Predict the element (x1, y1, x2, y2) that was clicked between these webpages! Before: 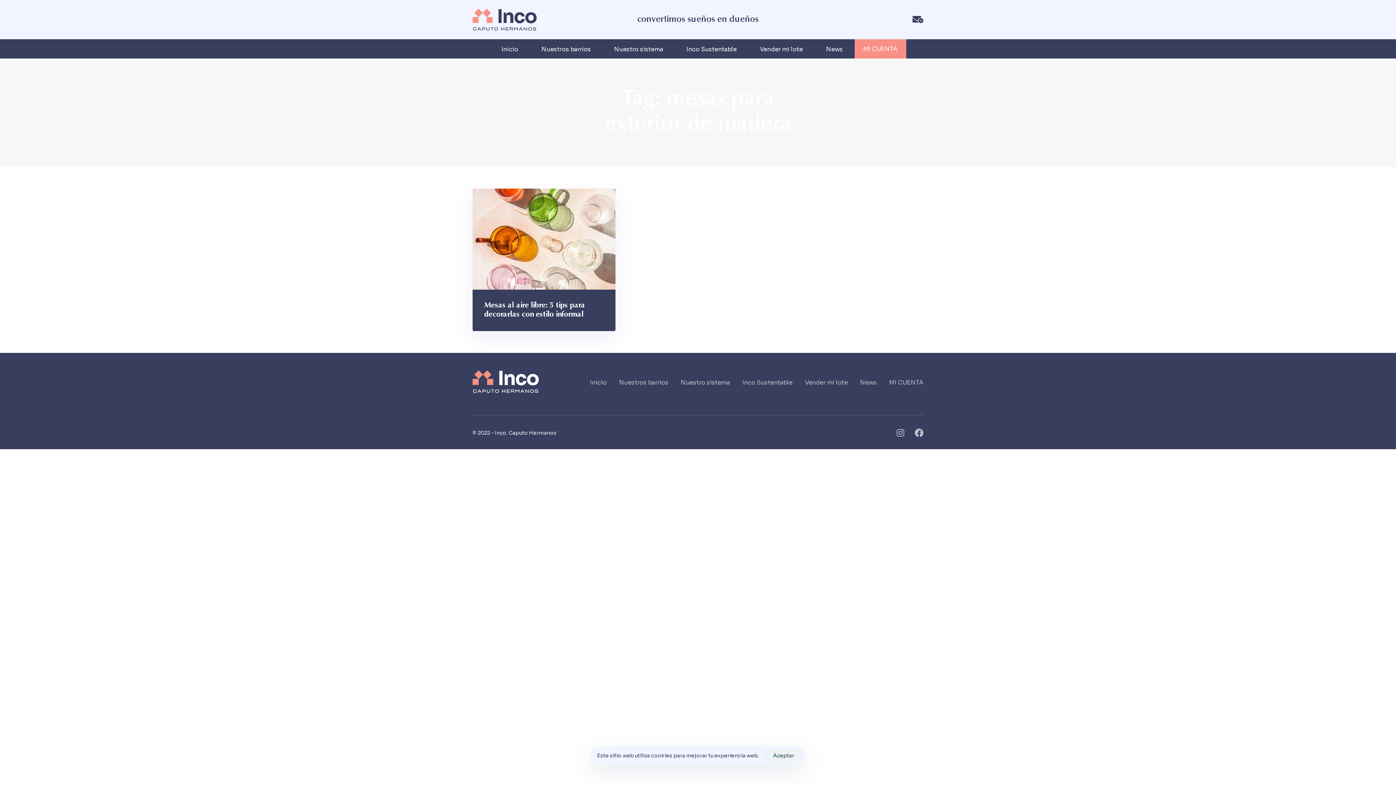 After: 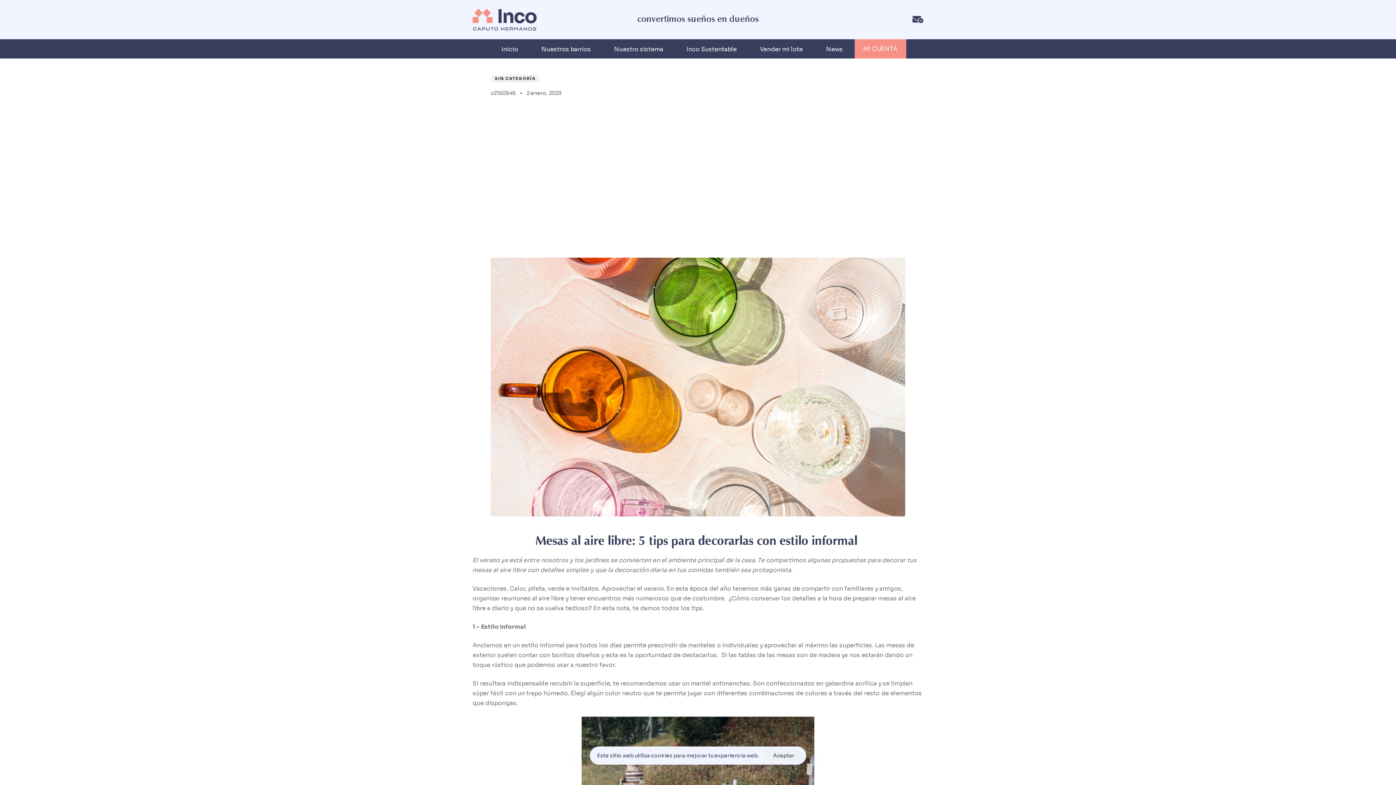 Action: bbox: (472, 188, 615, 331)